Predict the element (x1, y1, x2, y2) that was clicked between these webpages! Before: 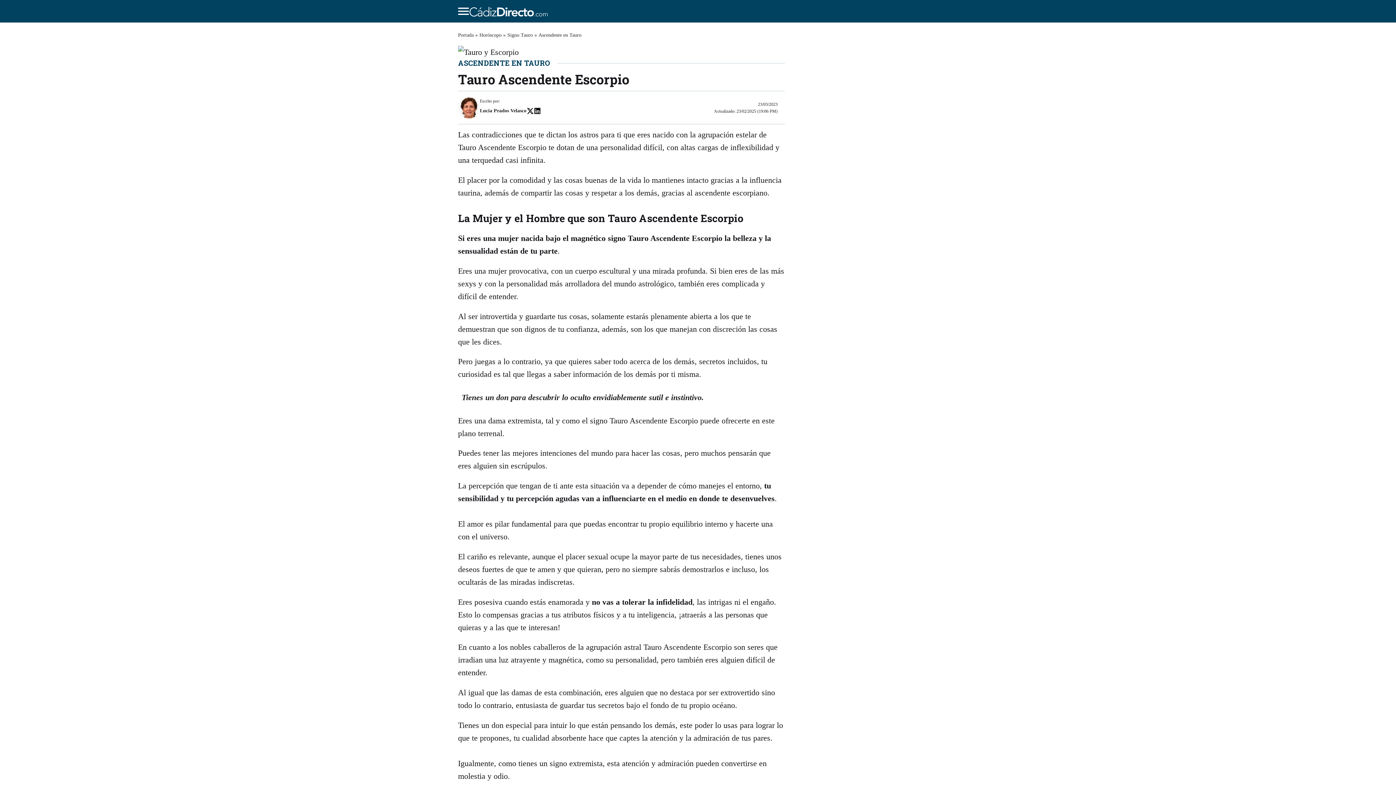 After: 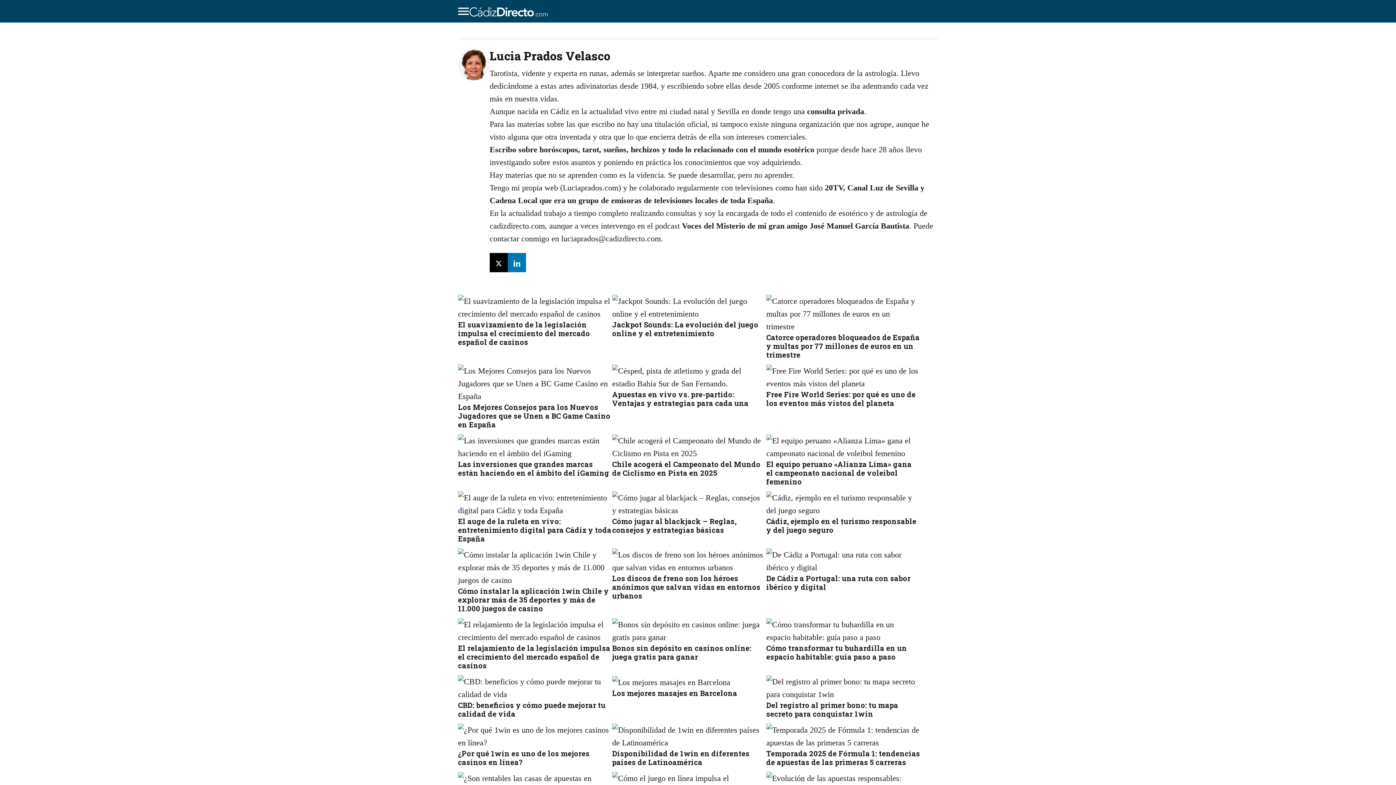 Action: label: Lucia Prados Velasco bbox: (480, 107, 526, 113)